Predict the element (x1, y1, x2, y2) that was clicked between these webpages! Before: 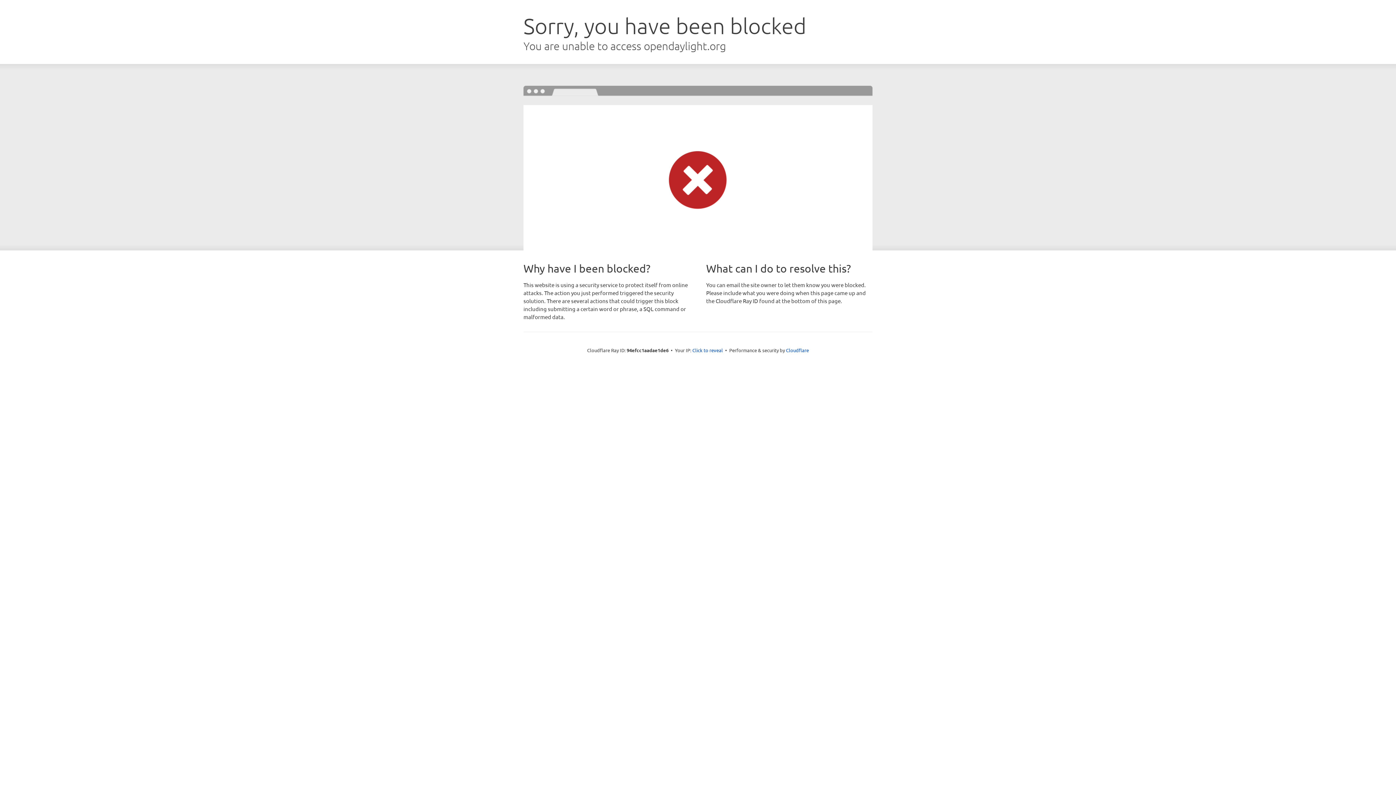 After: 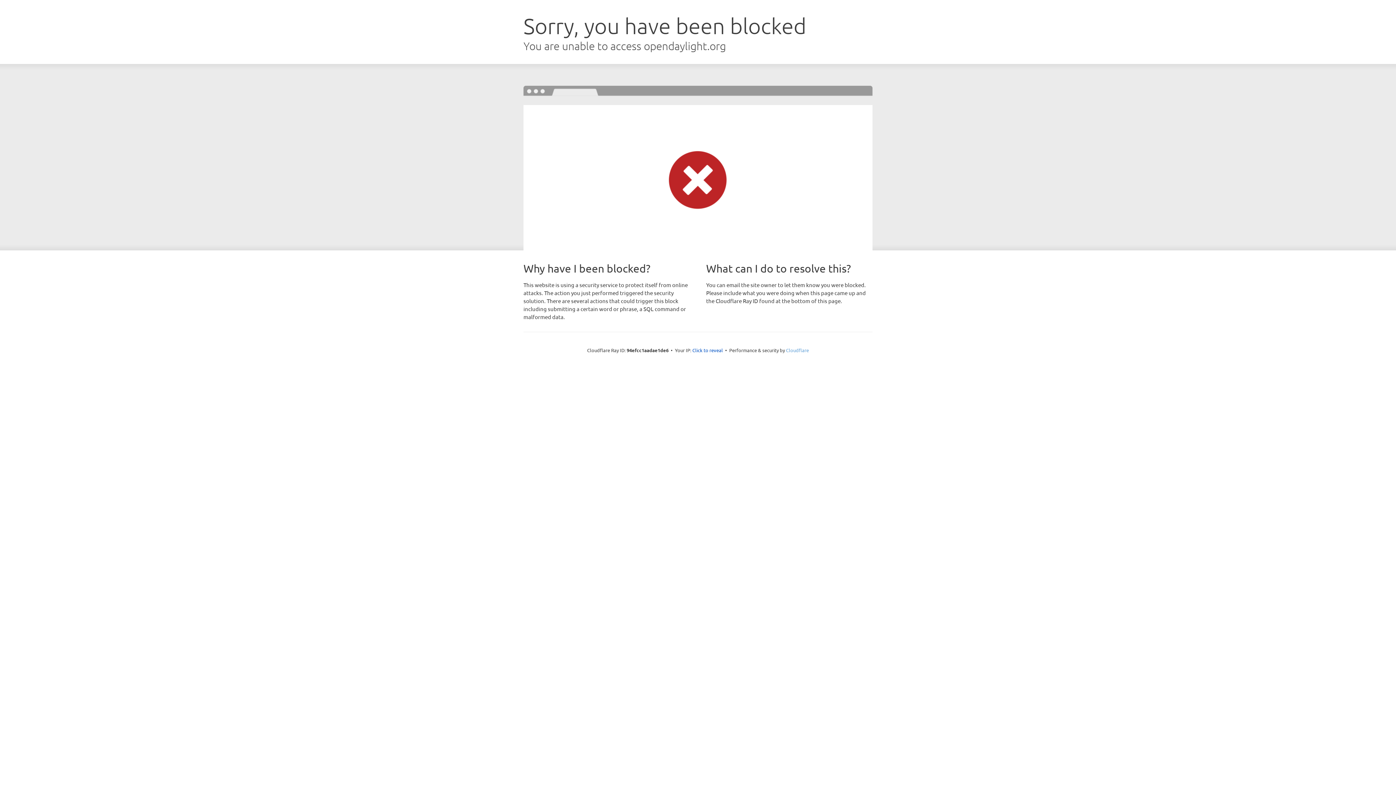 Action: label: Cloudflare bbox: (786, 347, 809, 353)